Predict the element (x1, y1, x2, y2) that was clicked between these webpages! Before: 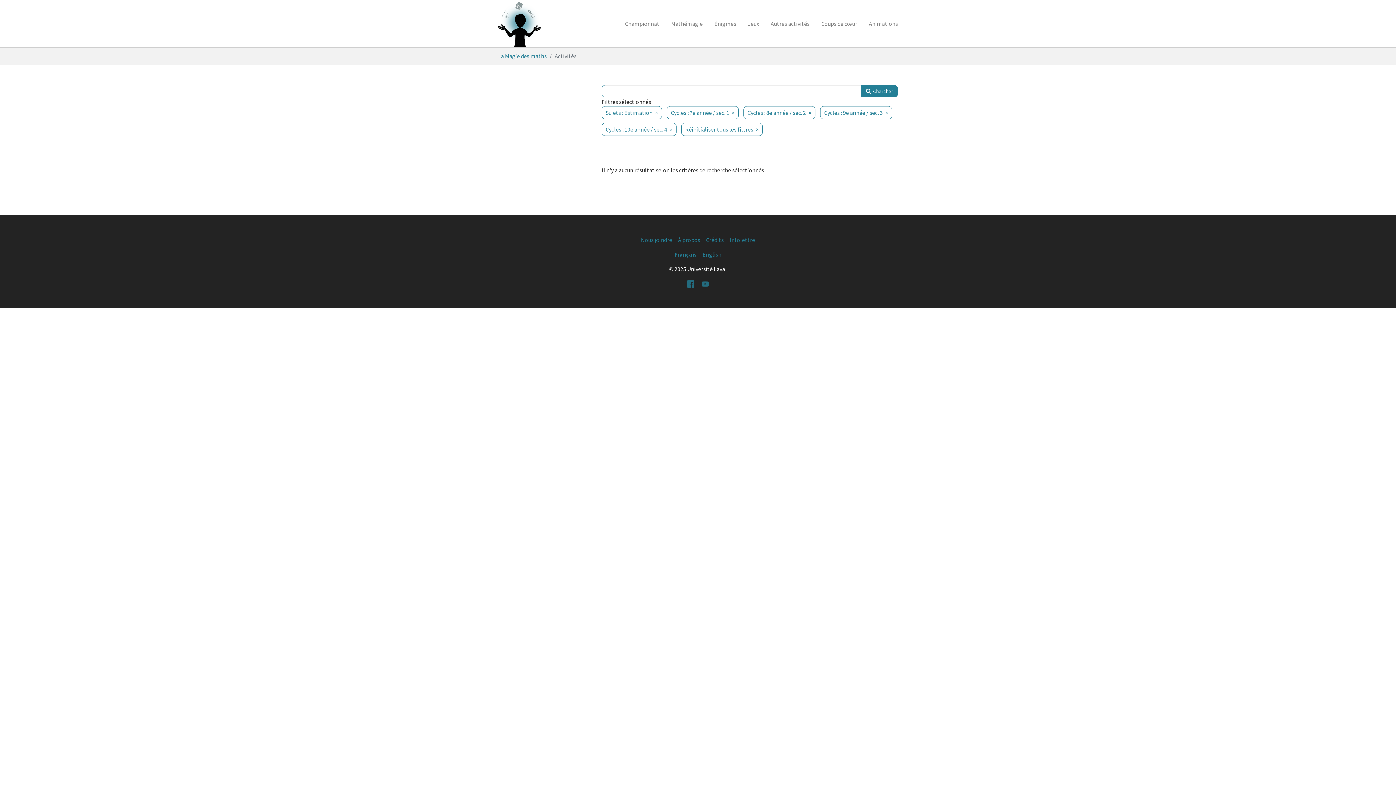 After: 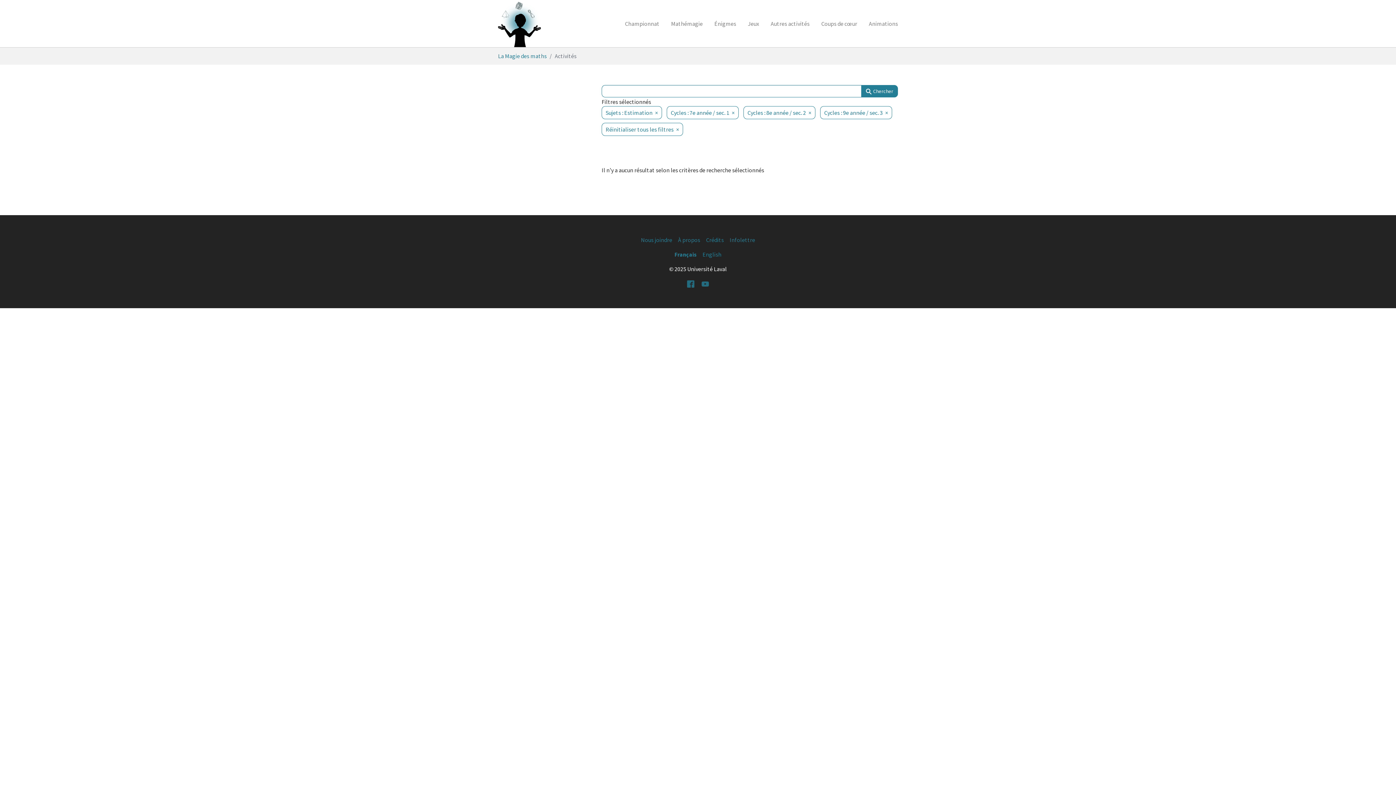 Action: label: Cycles : 10e année / sec. 4 bbox: (601, 122, 676, 136)